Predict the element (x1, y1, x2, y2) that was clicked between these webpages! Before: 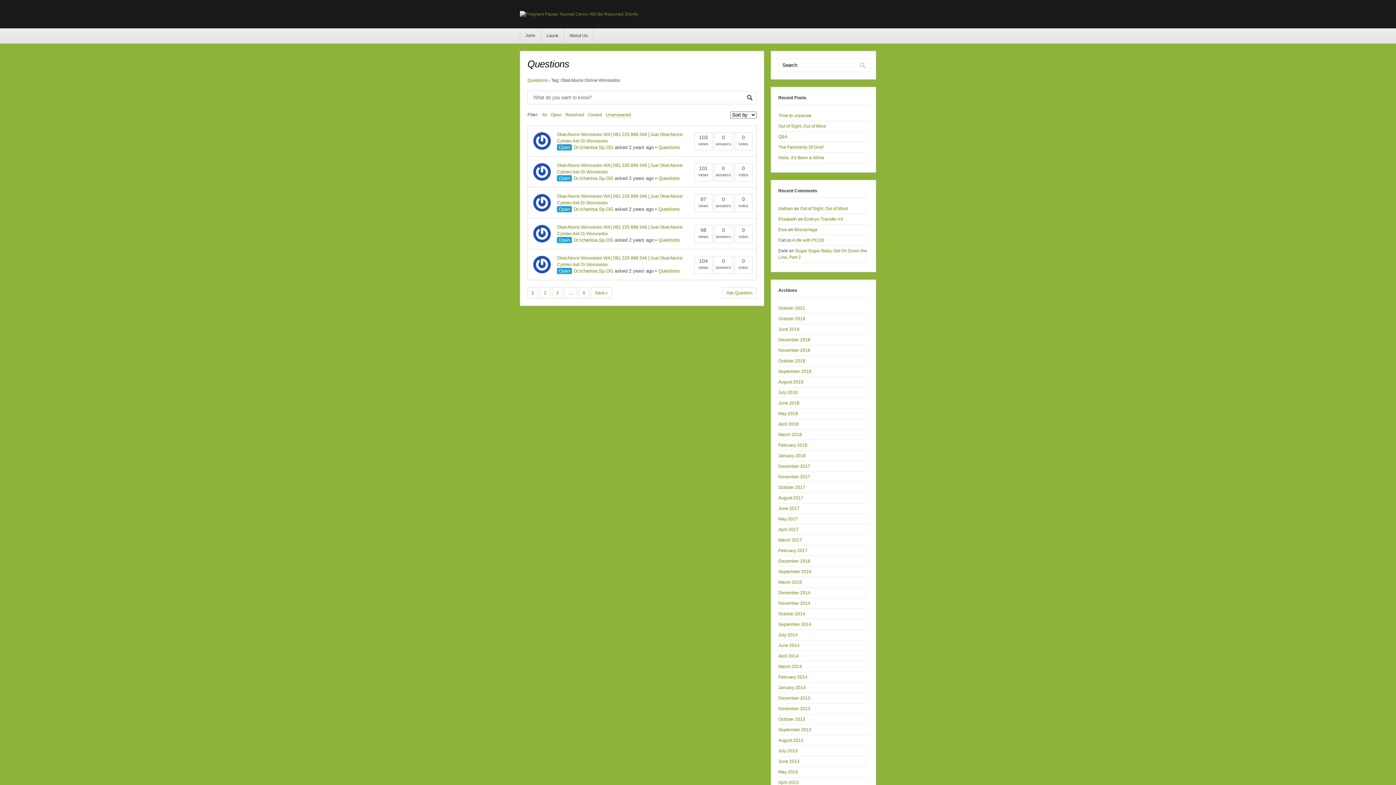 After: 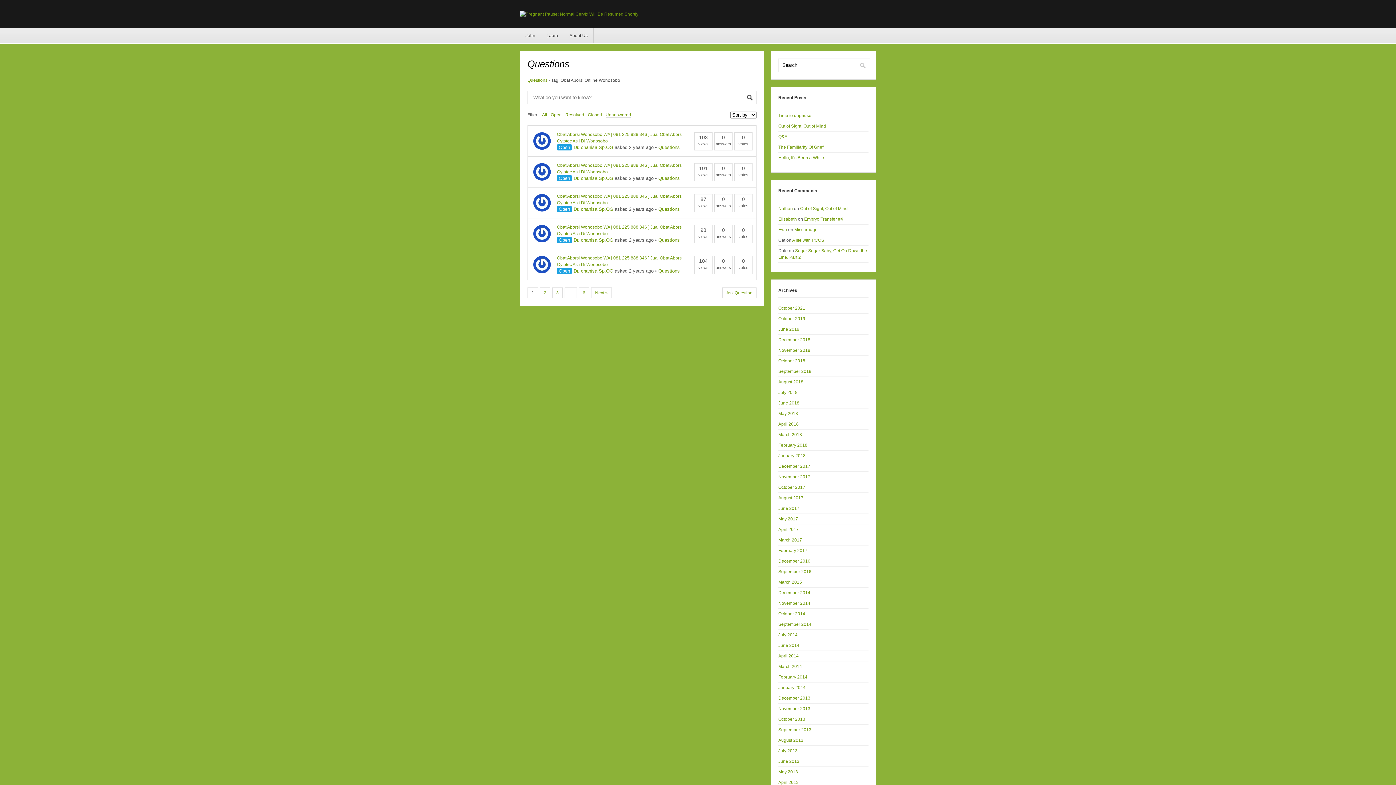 Action: bbox: (573, 237, 613, 242) label: Dr.Ichanisa.Sp.OG